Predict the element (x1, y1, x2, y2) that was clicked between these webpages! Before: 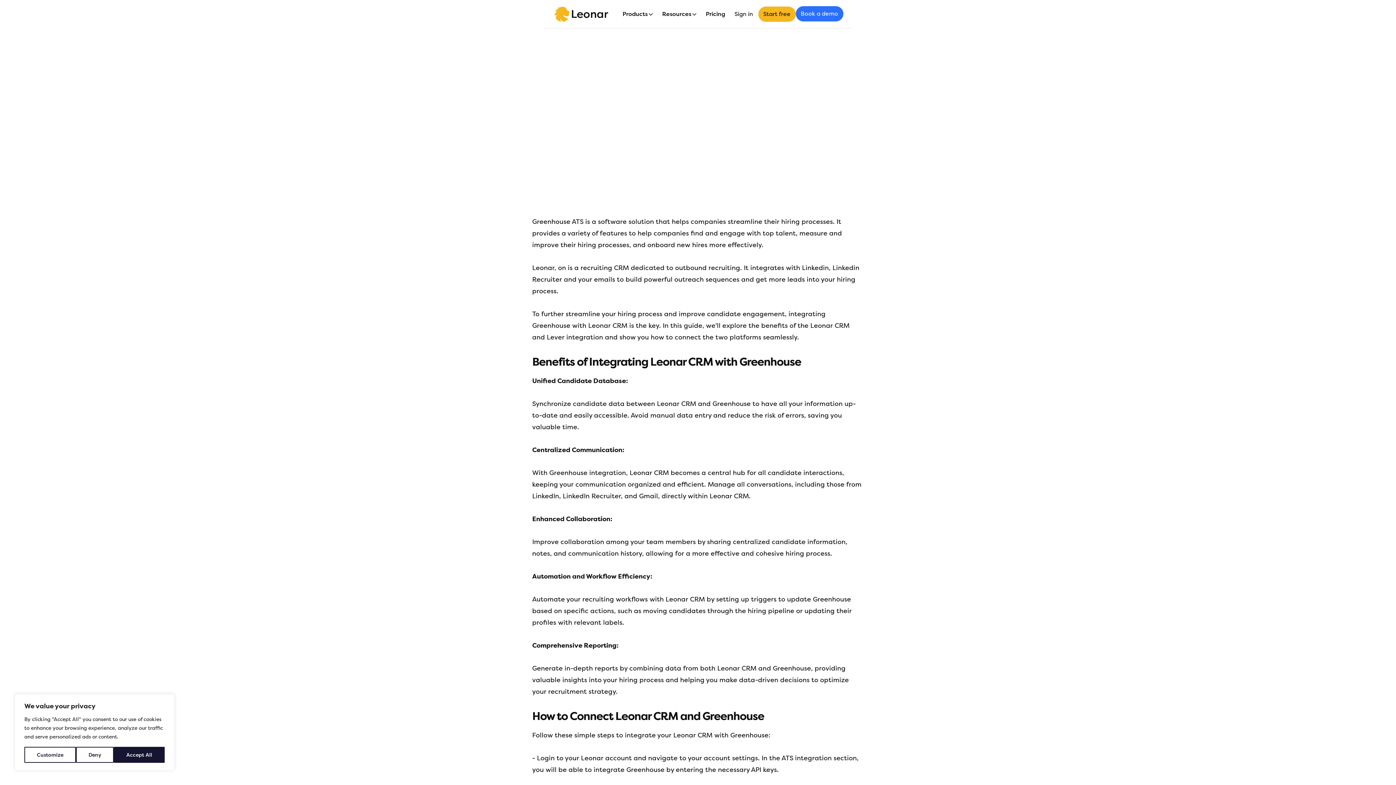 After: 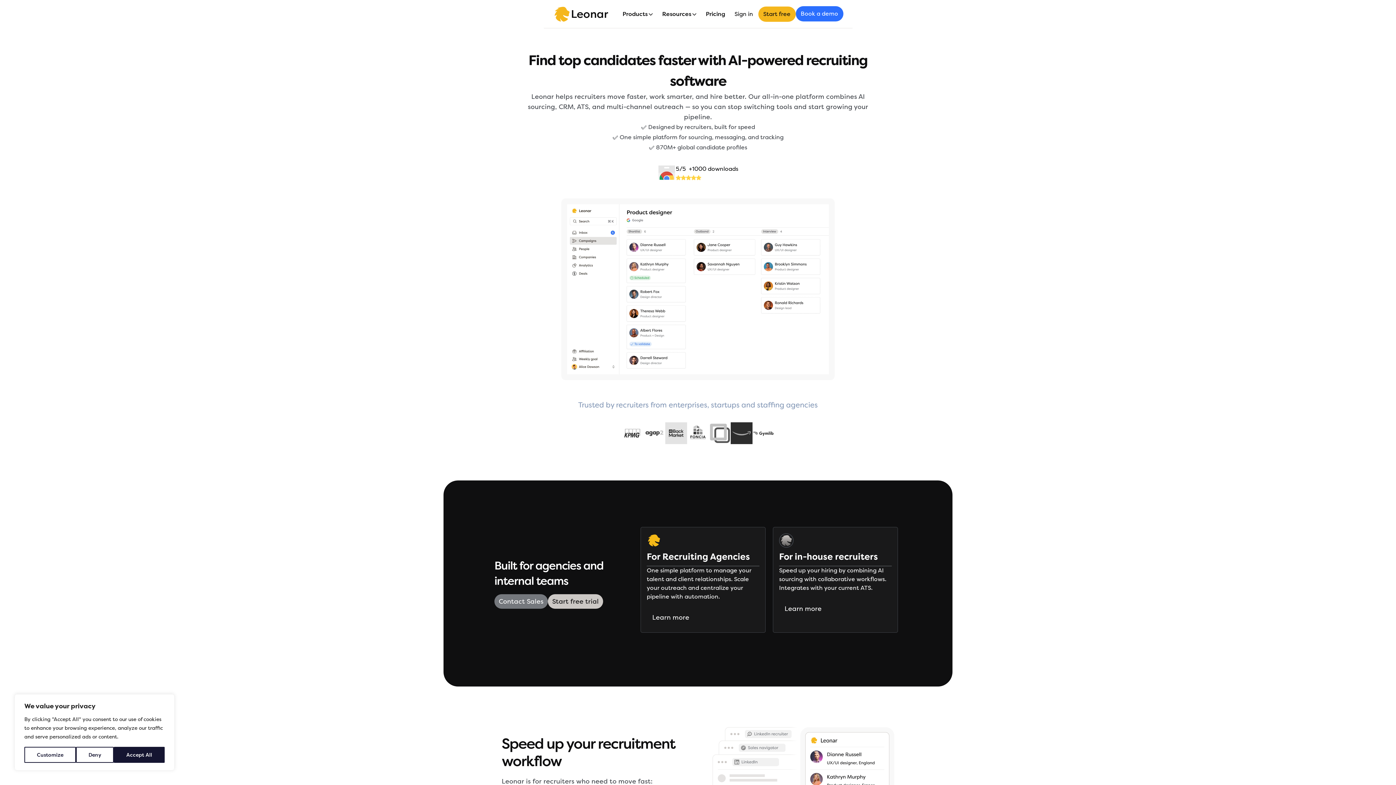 Action: bbox: (552, 4, 618, 23) label: Leonar